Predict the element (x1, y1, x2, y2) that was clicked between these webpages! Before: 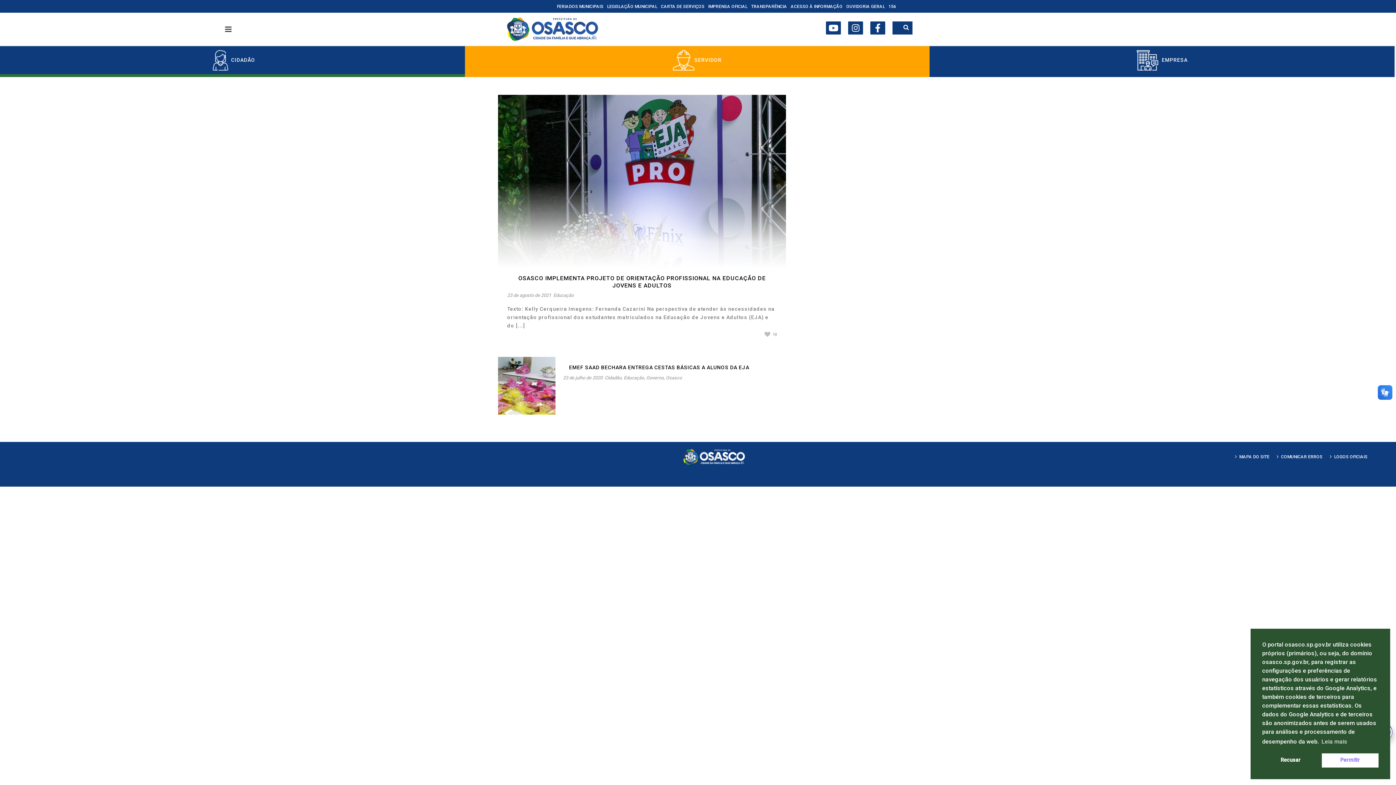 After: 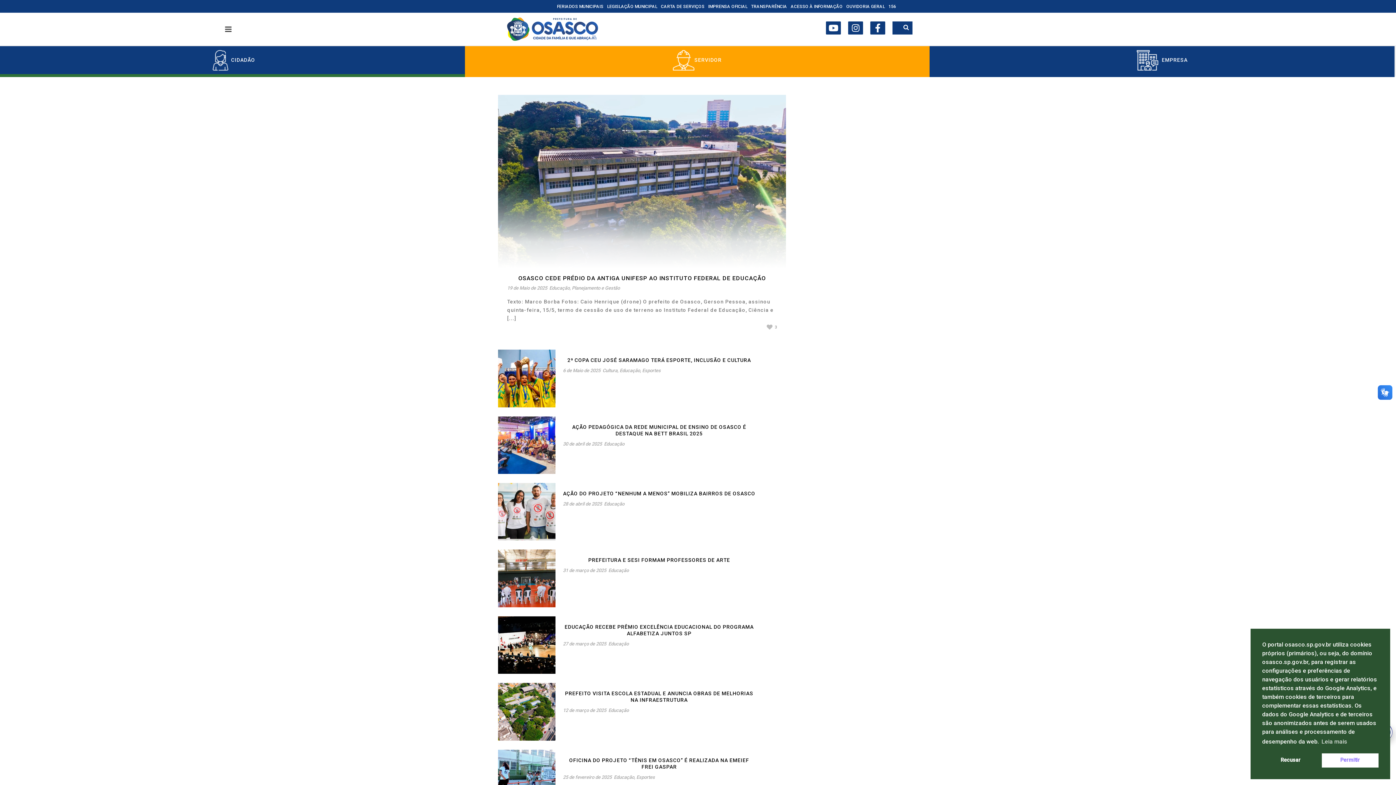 Action: label: Educação bbox: (553, 292, 573, 298)